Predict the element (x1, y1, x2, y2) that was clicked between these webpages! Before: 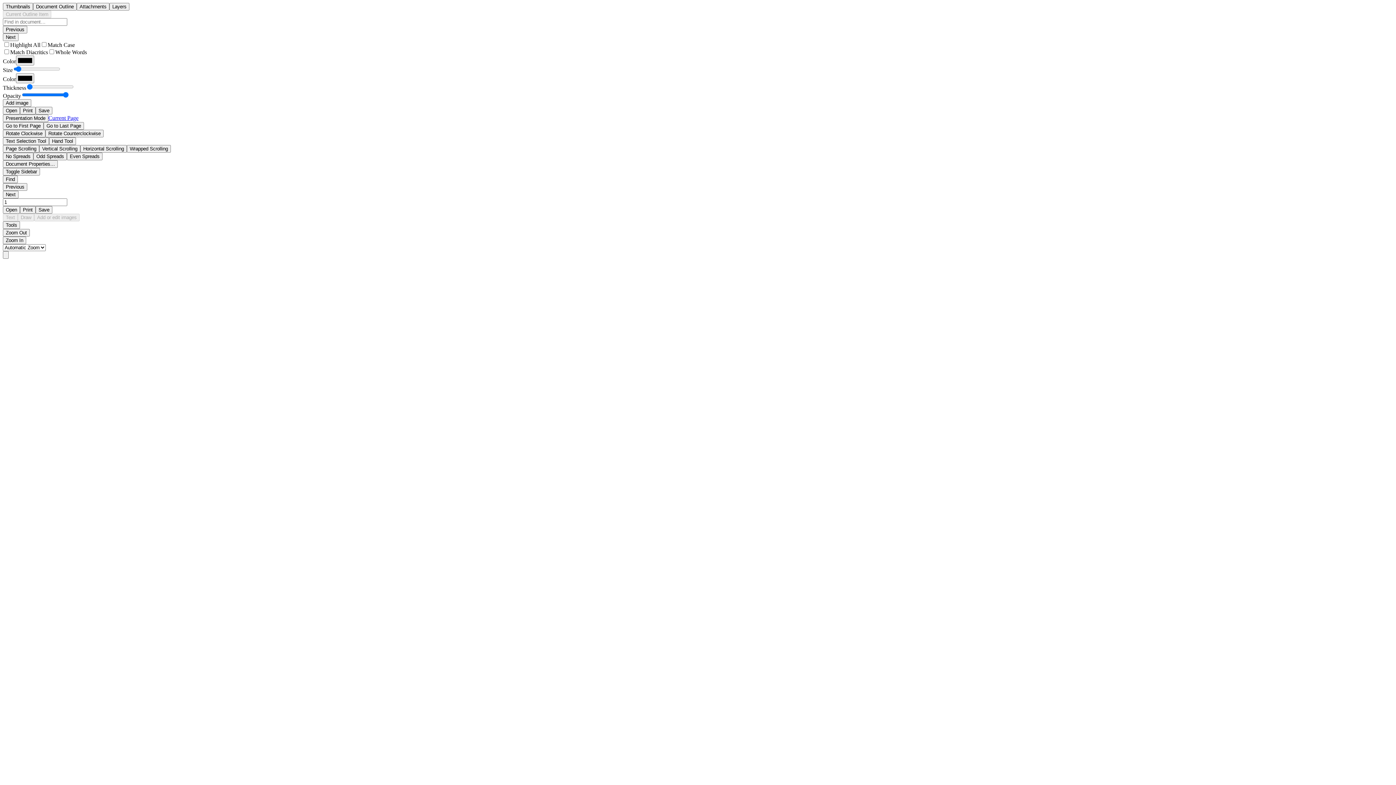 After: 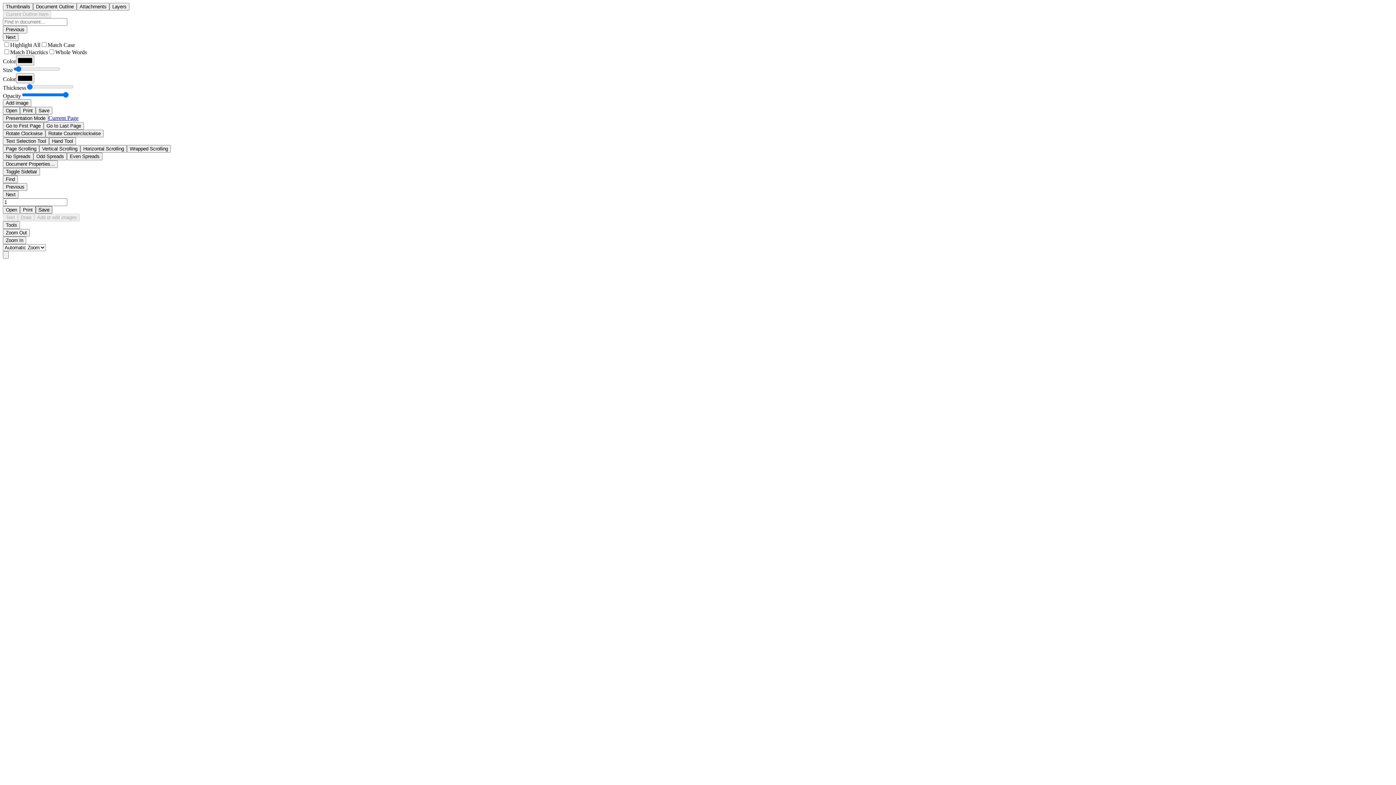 Action: bbox: (35, 206, 52, 213) label: Save